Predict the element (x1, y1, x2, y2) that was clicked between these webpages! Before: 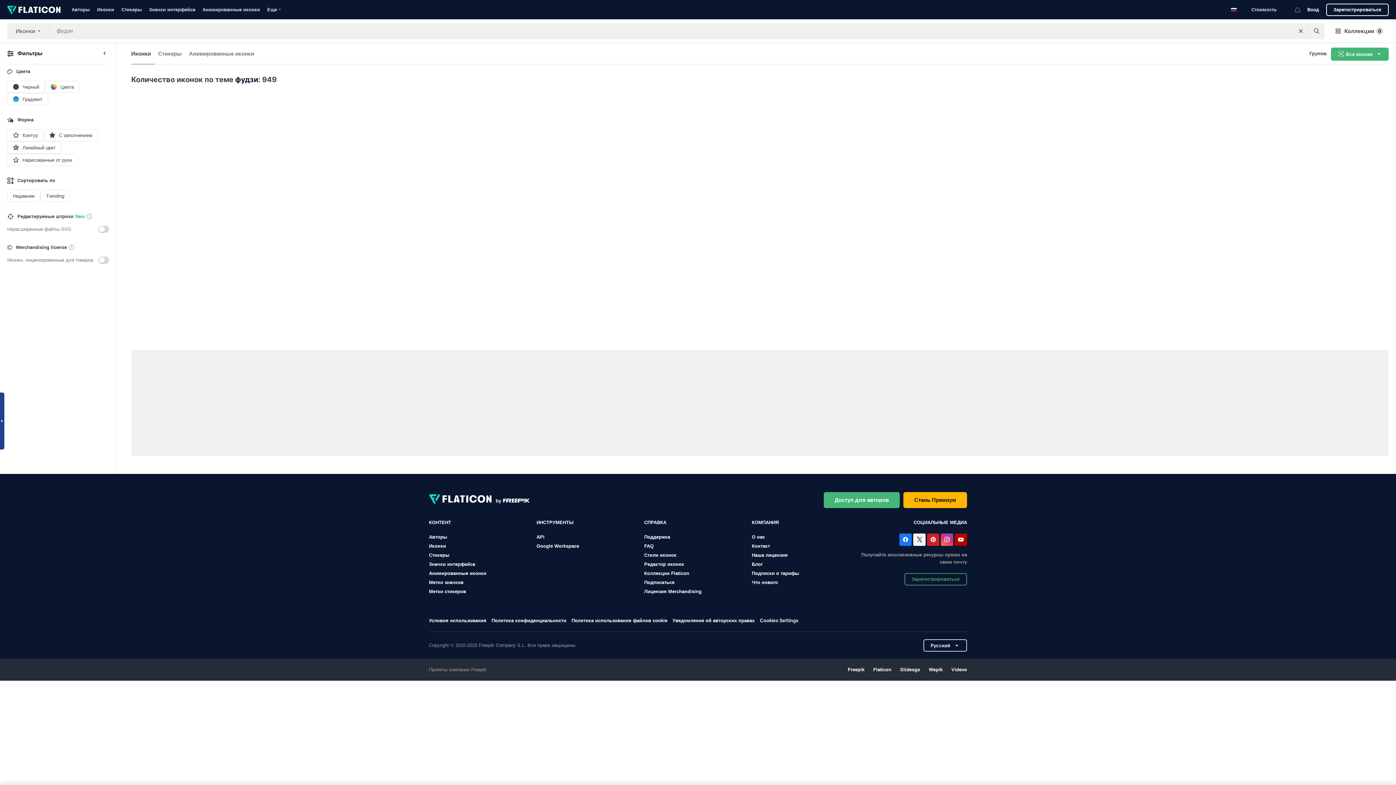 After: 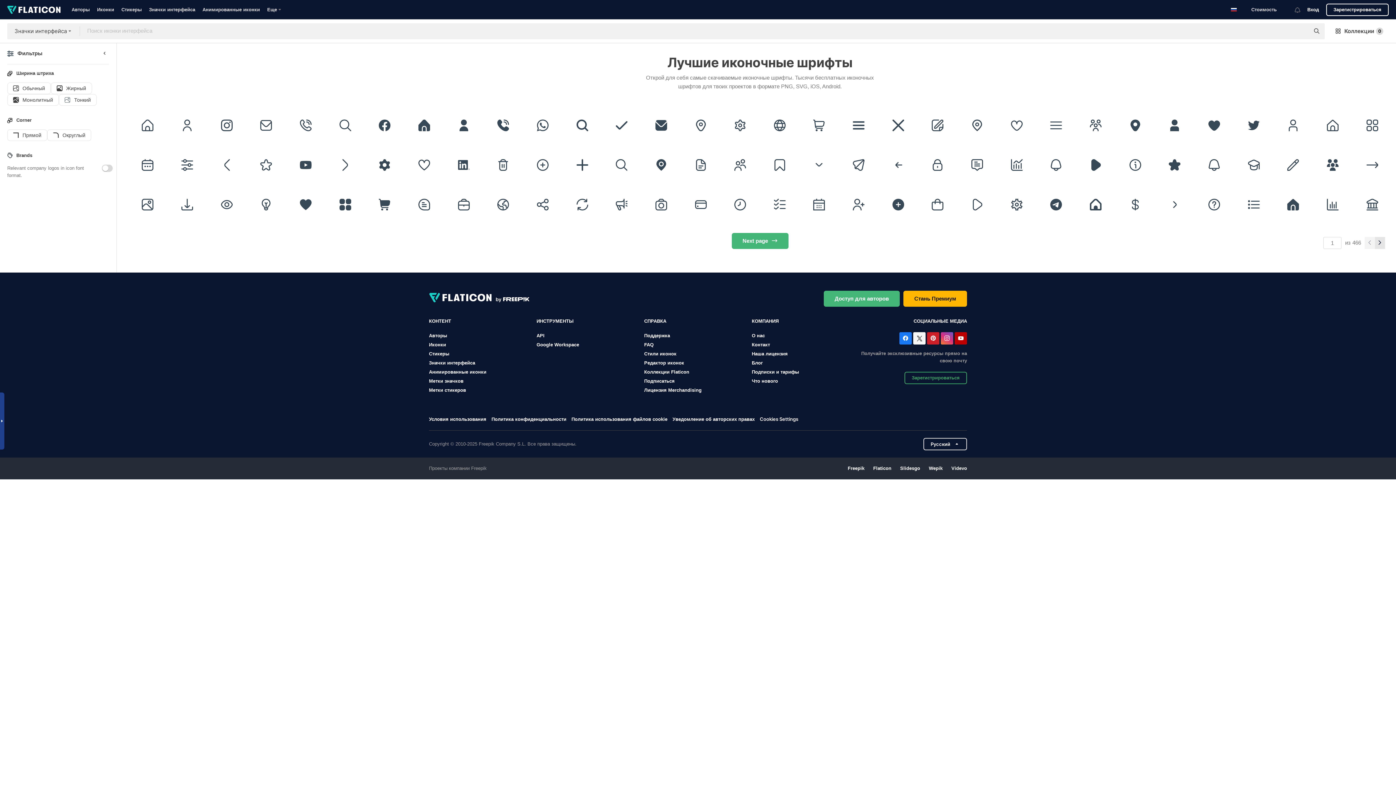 Action: label: Значки интерфейса bbox: (429, 561, 475, 567)